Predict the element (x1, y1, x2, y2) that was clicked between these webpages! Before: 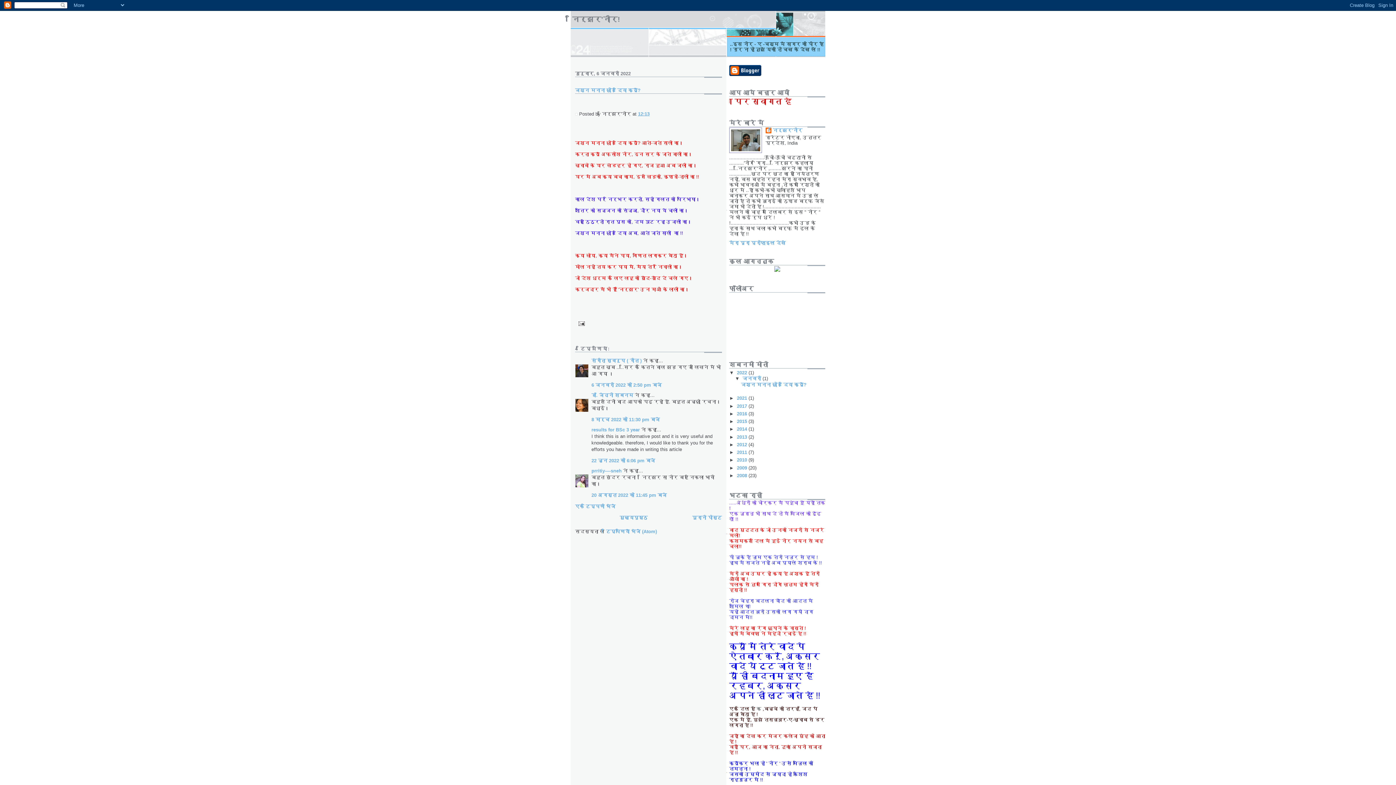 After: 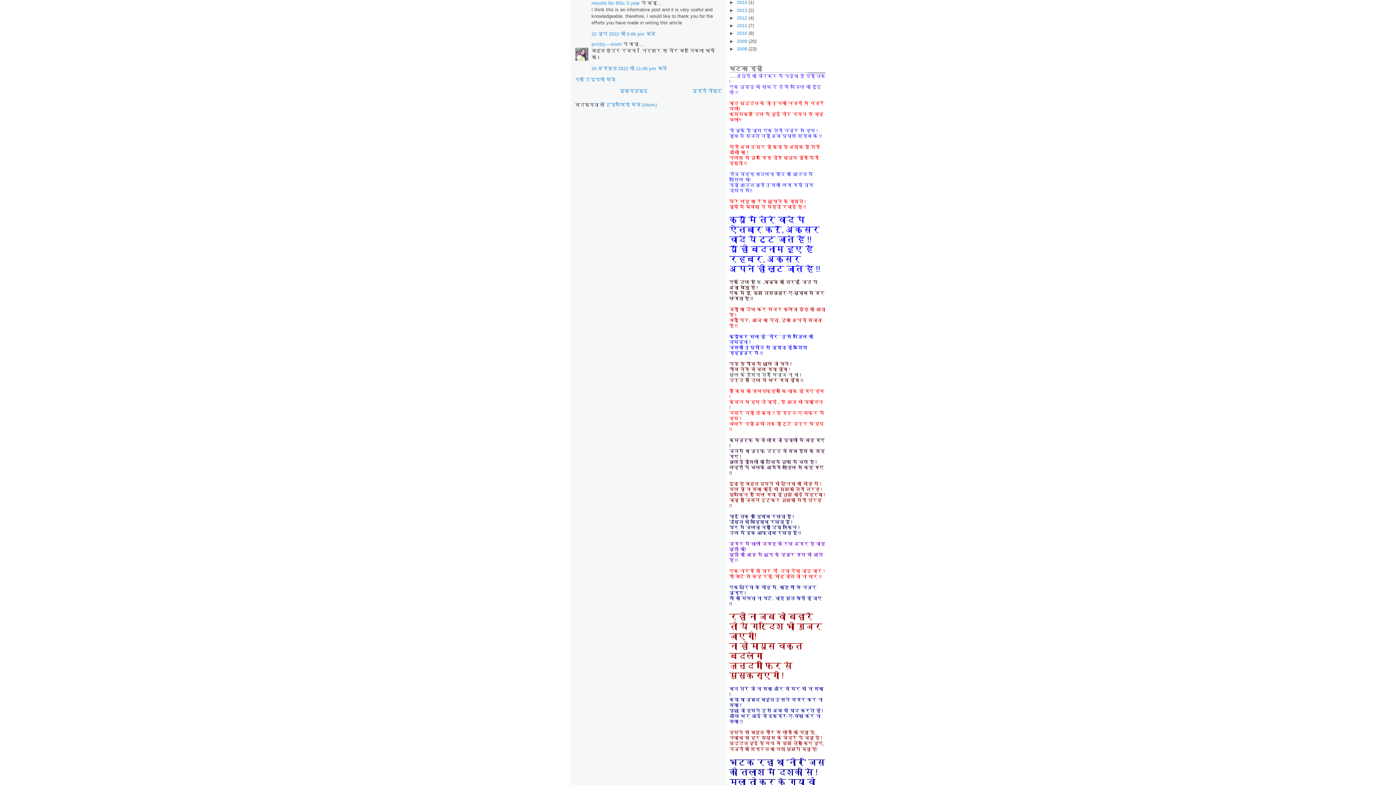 Action: bbox: (591, 458, 655, 463) label: 22 जून 2022 को 6:06 pm बजे